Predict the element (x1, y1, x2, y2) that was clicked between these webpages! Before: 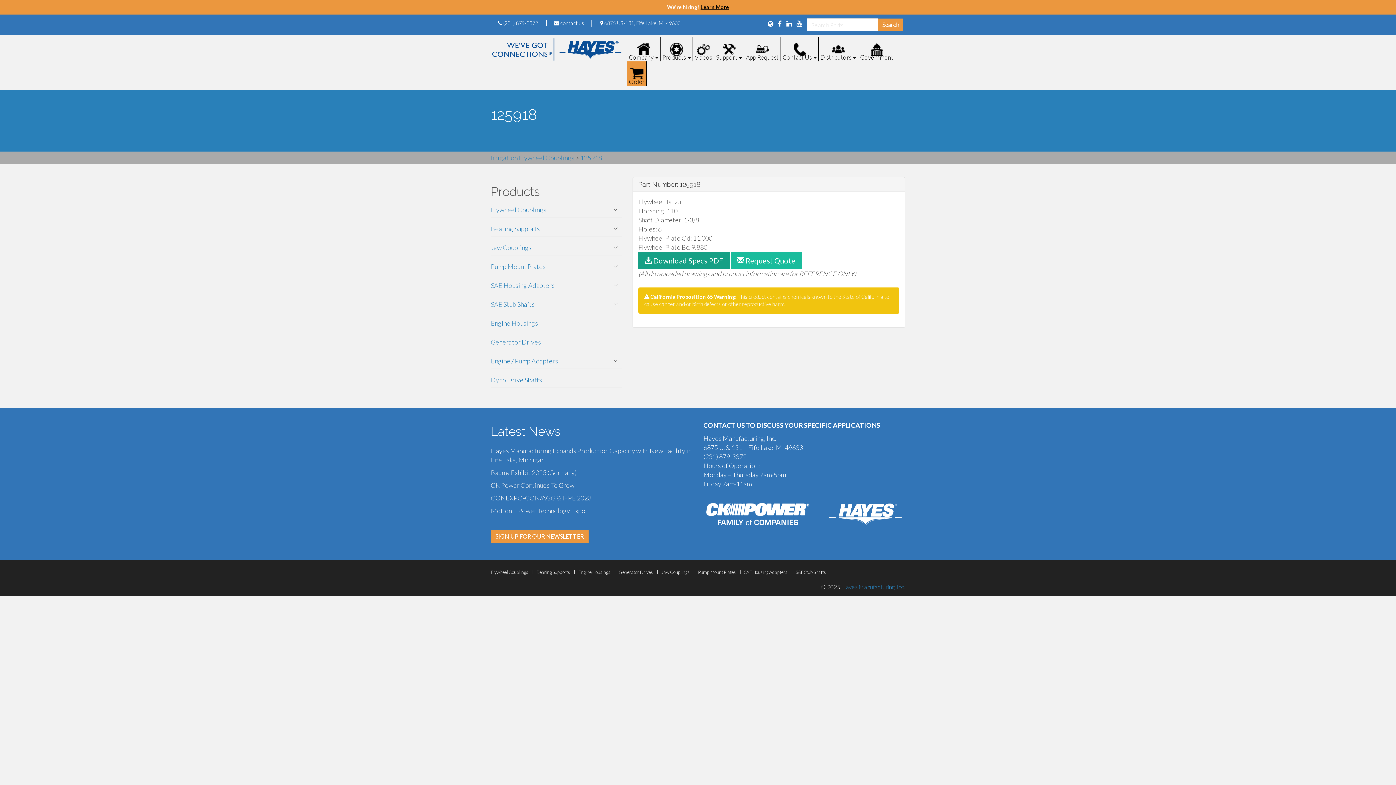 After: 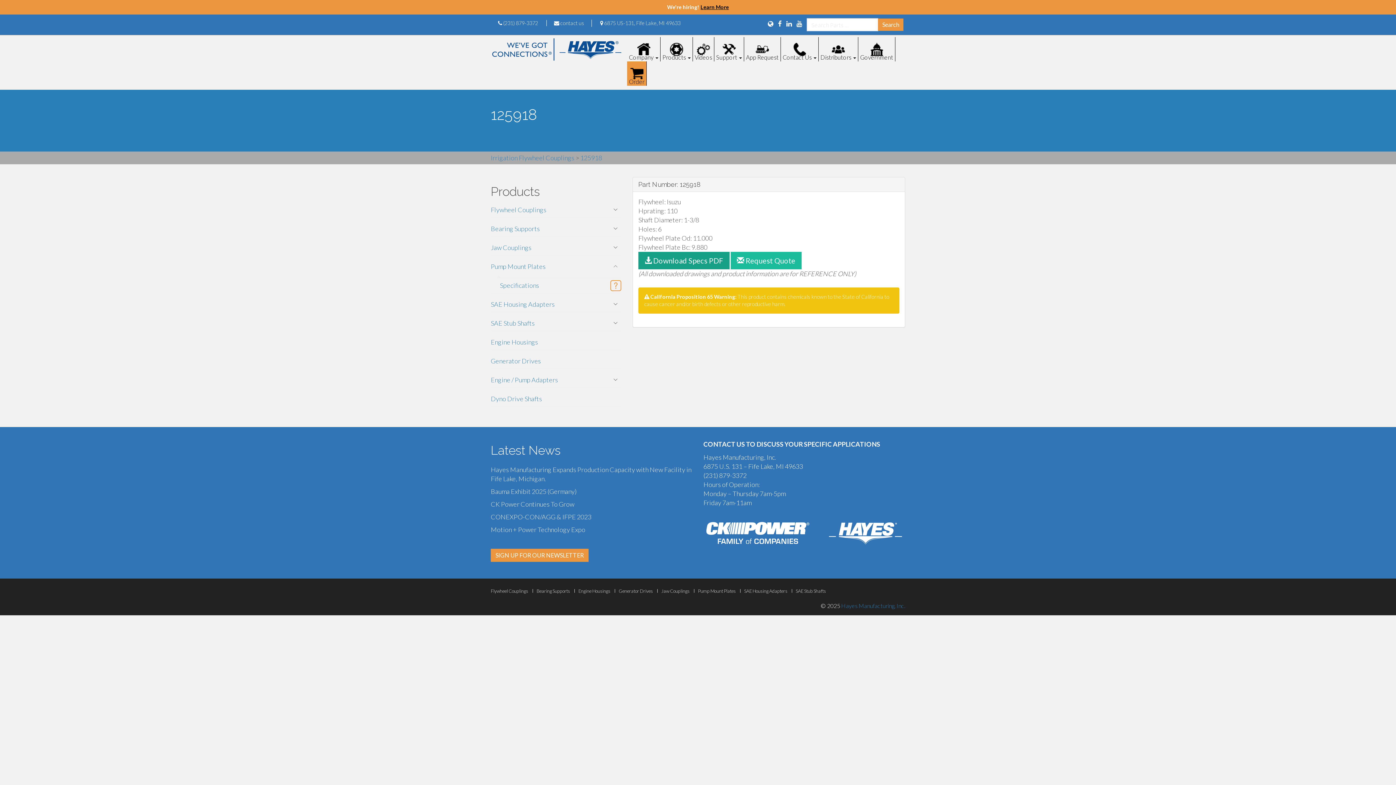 Action: bbox: (609, 260, 621, 272)